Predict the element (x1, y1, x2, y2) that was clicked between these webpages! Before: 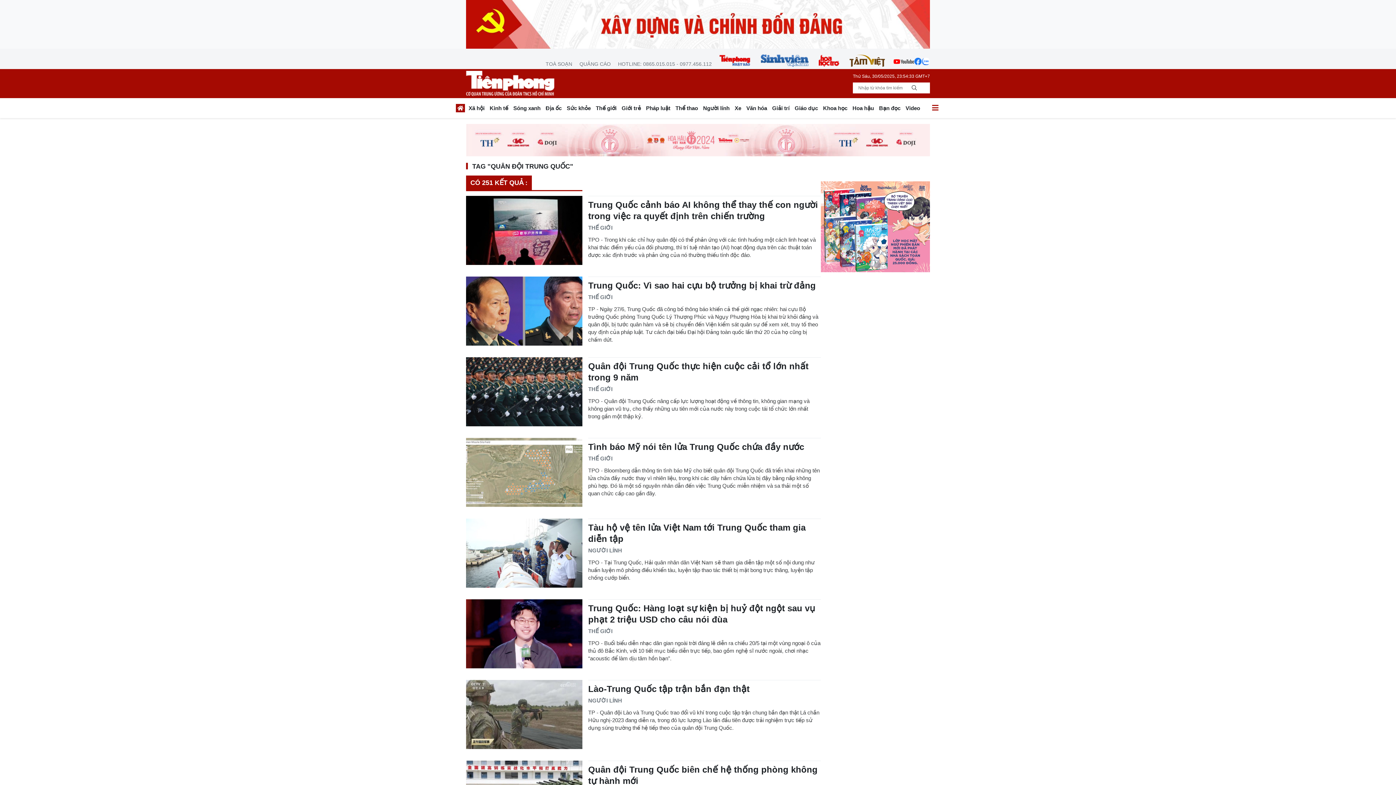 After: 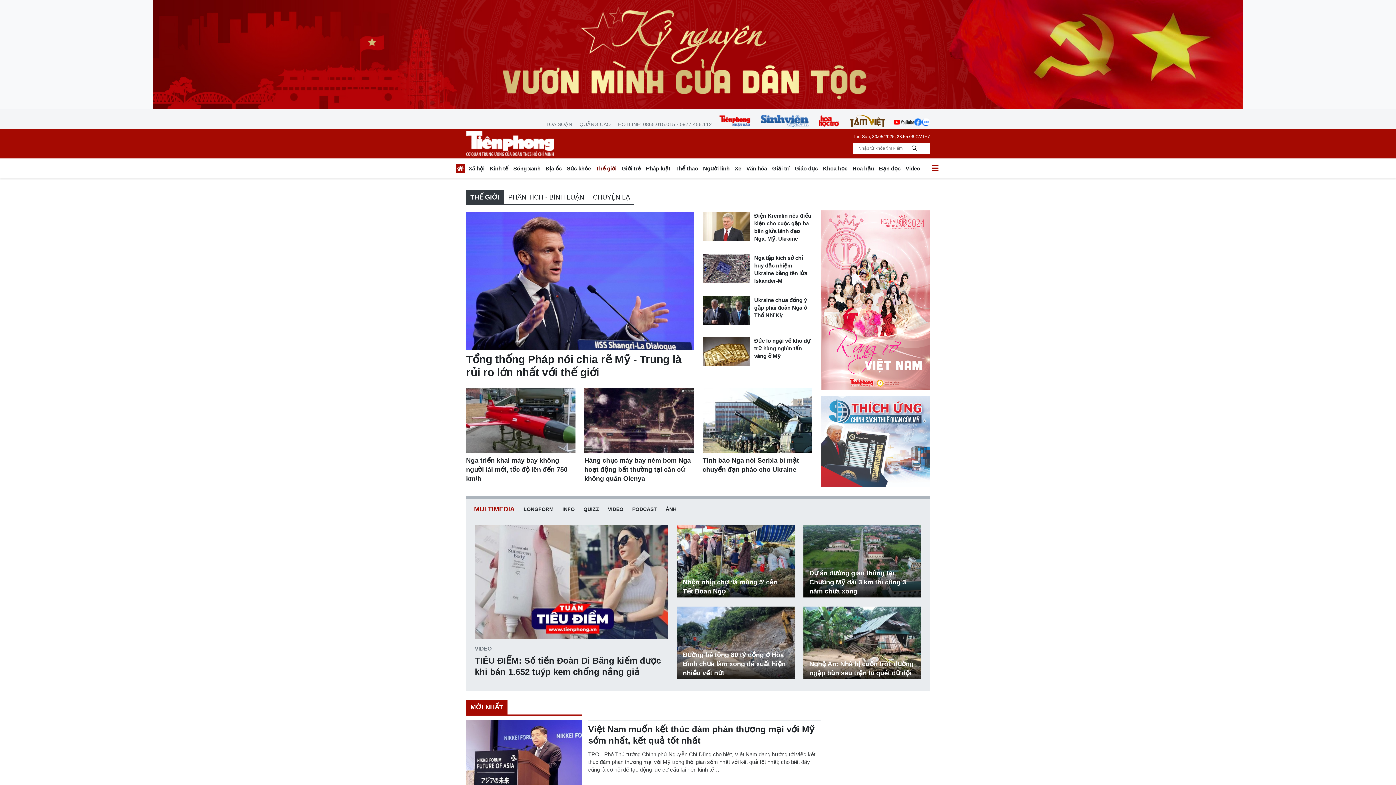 Action: bbox: (588, 224, 612, 231) label: THẾ GIỚI